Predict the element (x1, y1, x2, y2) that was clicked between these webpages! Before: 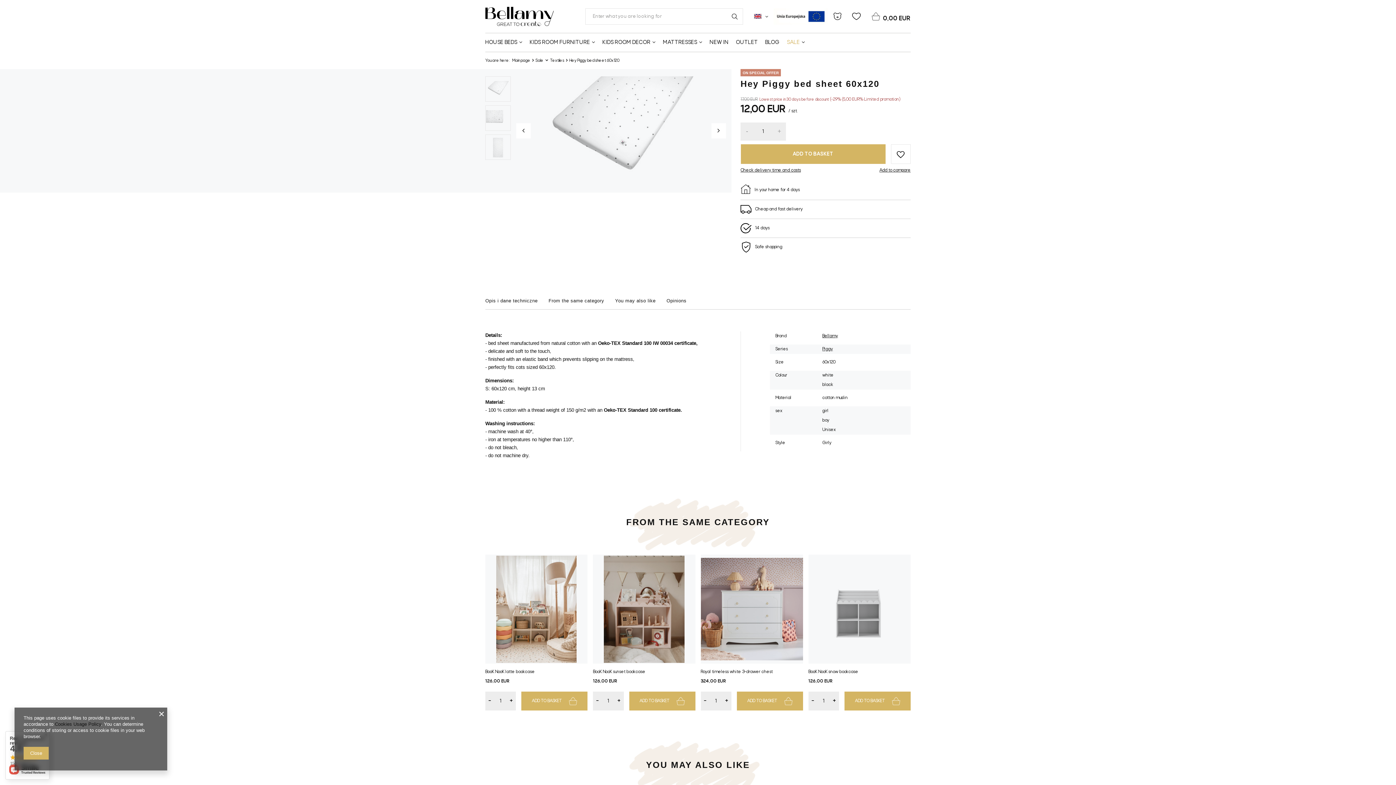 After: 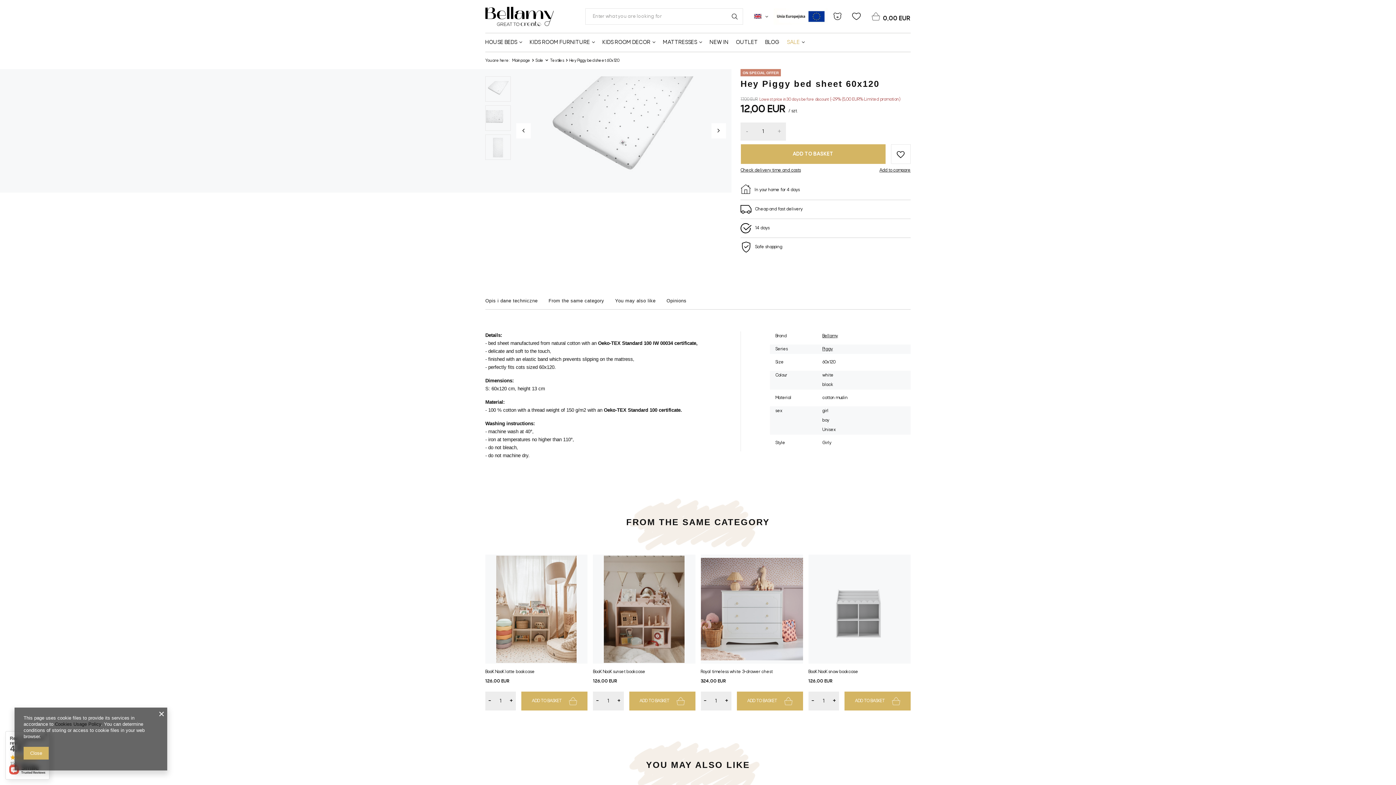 Action: bbox: (485, 76, 510, 101)